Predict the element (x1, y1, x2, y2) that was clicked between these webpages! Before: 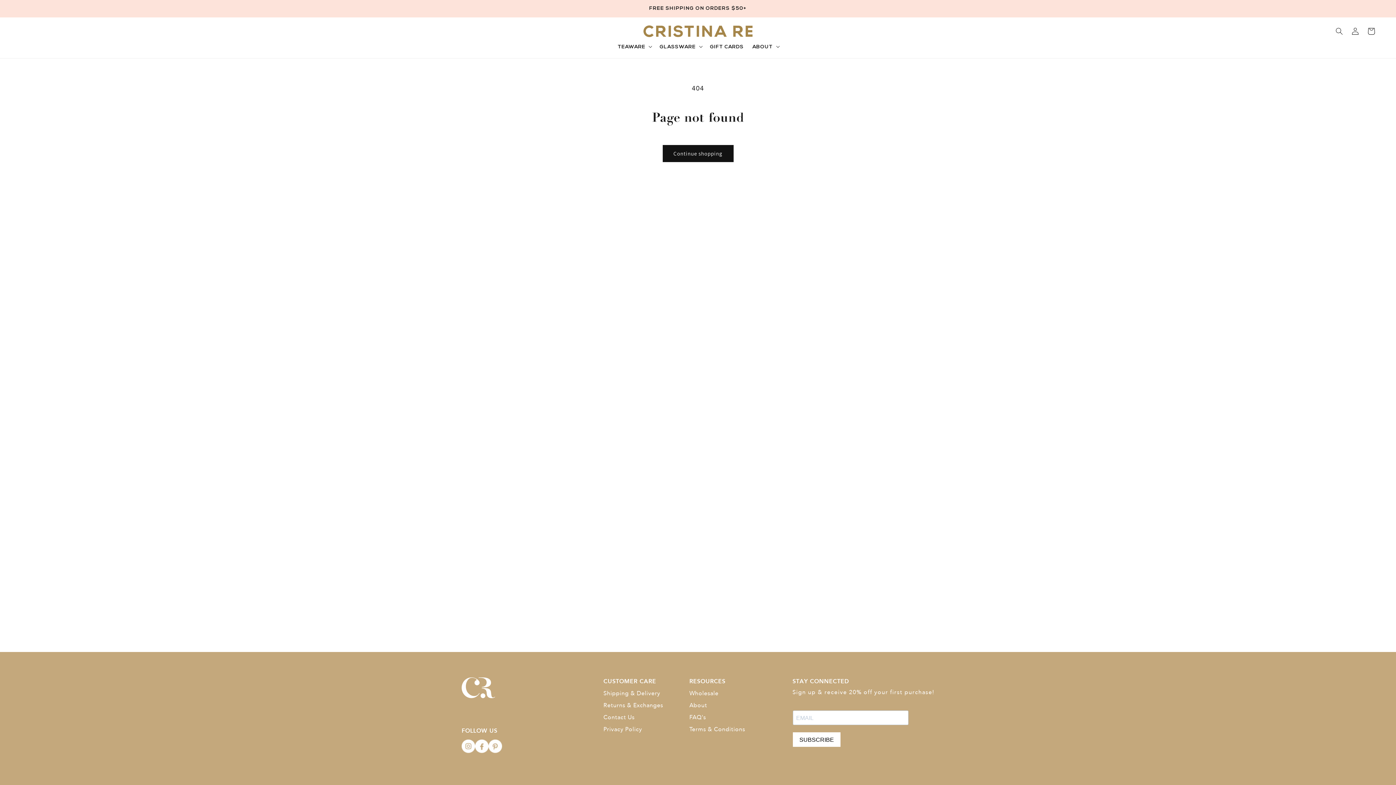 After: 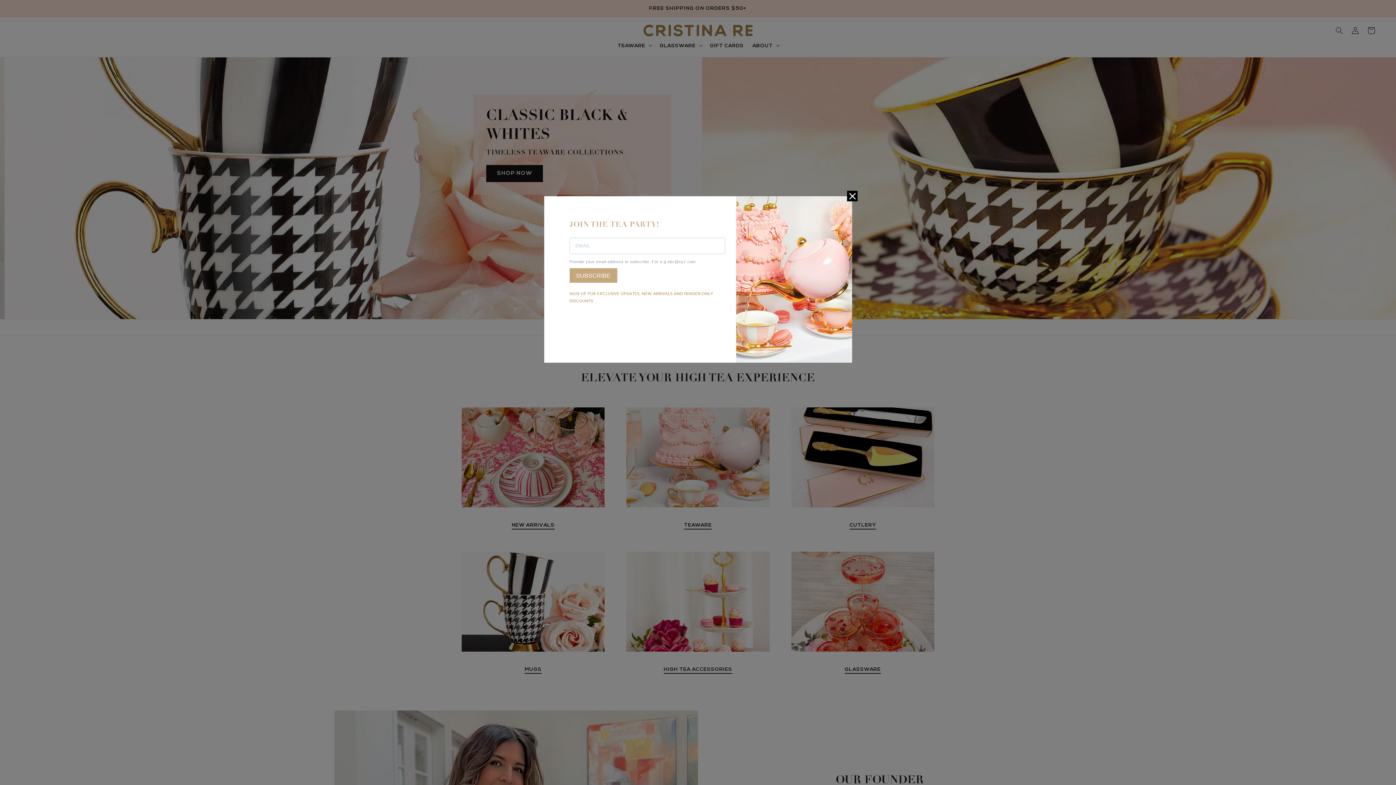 Action: bbox: (640, 22, 755, 39)